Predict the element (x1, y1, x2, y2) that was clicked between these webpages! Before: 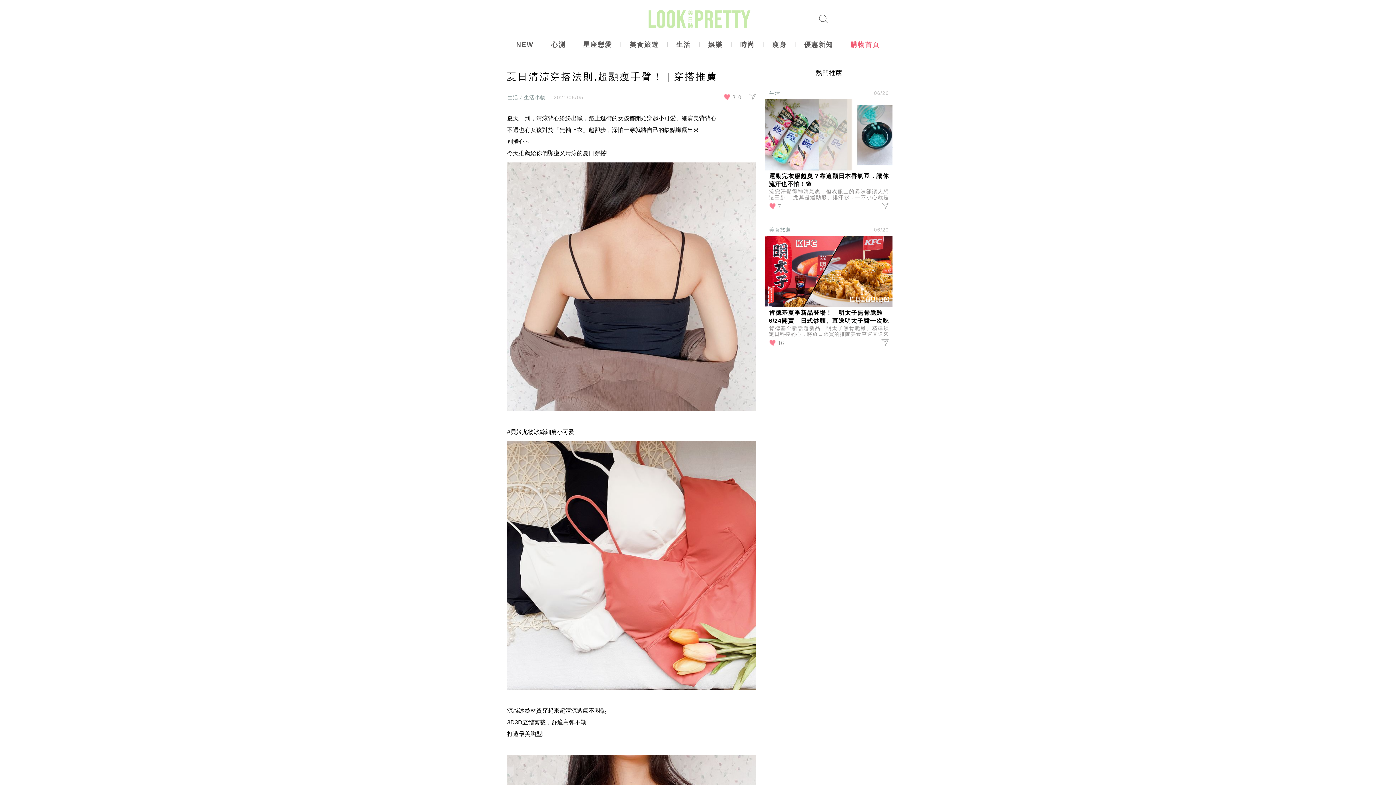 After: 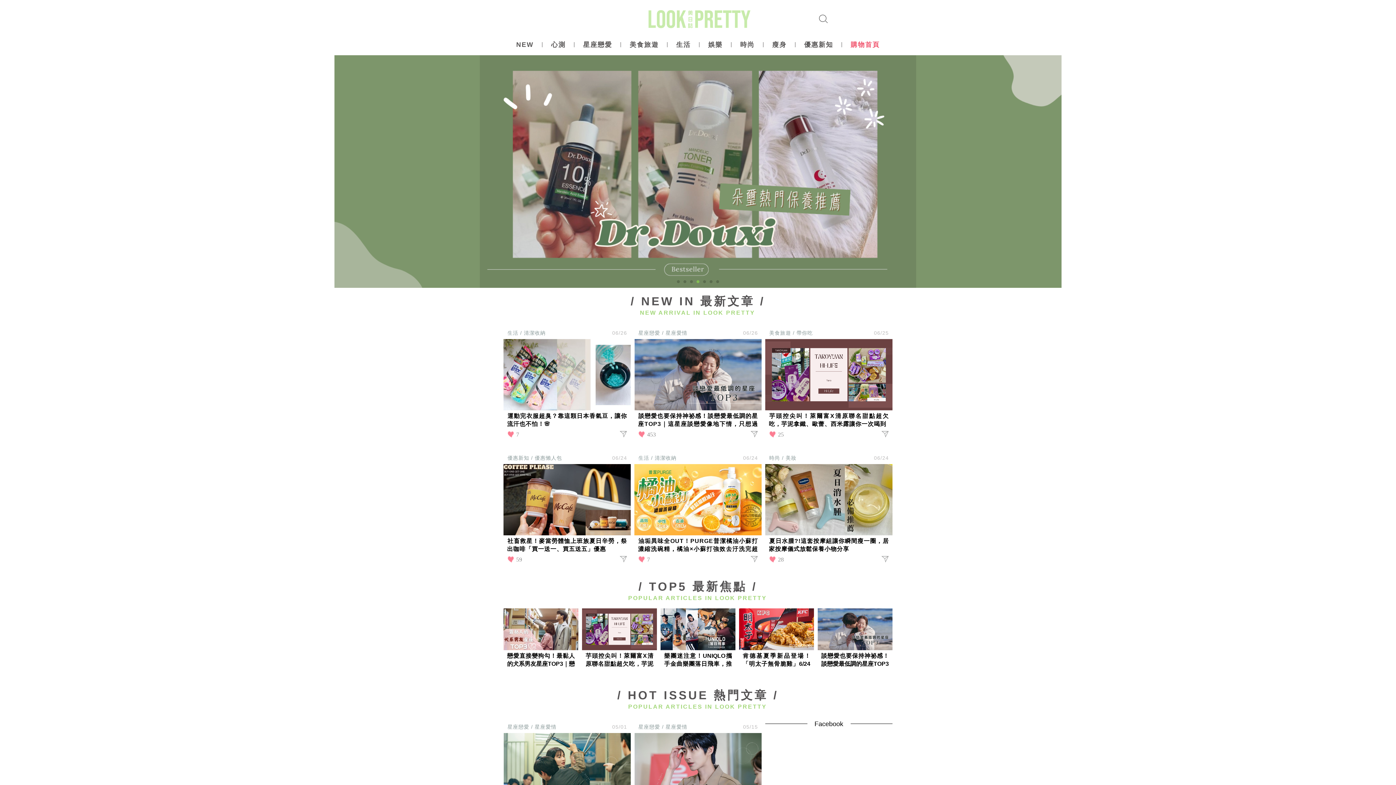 Action: bbox: (641, 0, 754, 37)